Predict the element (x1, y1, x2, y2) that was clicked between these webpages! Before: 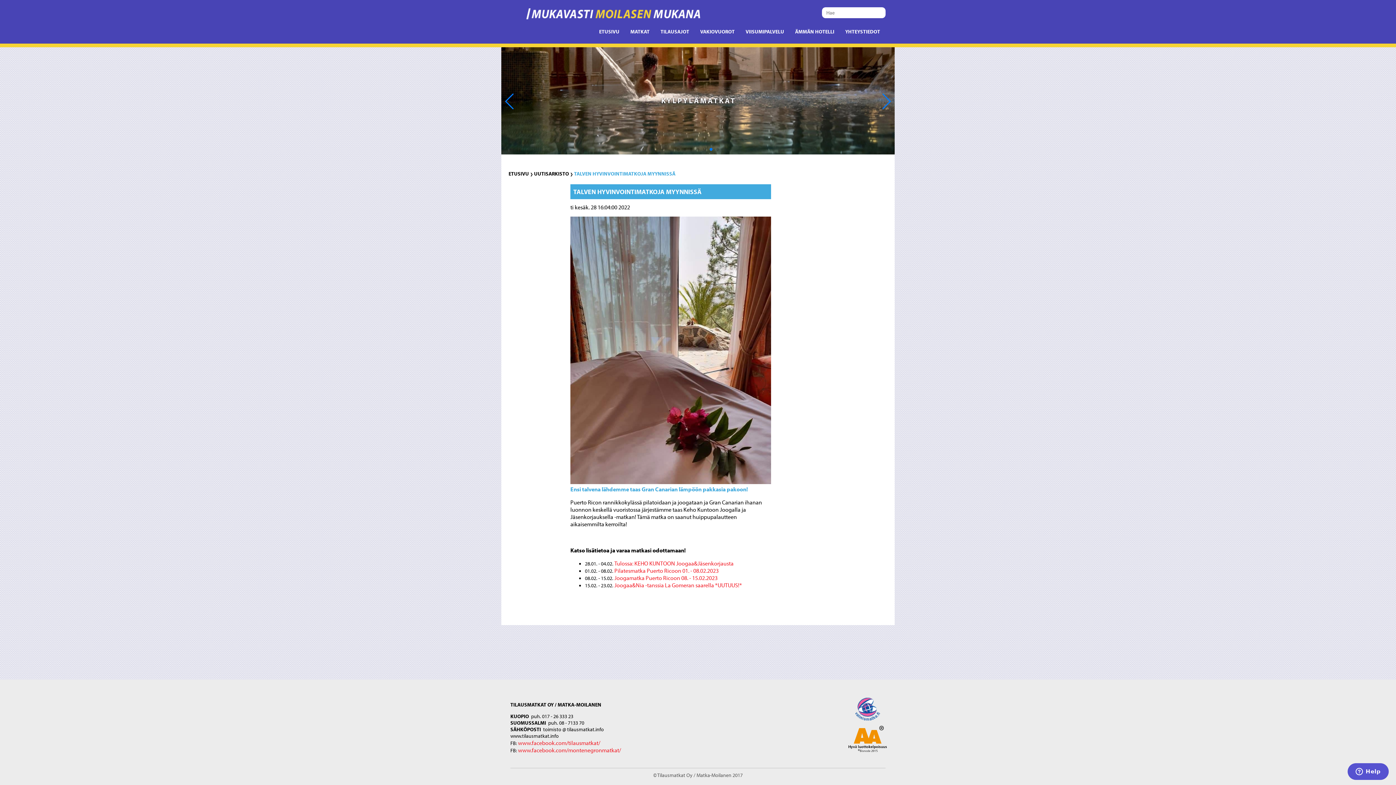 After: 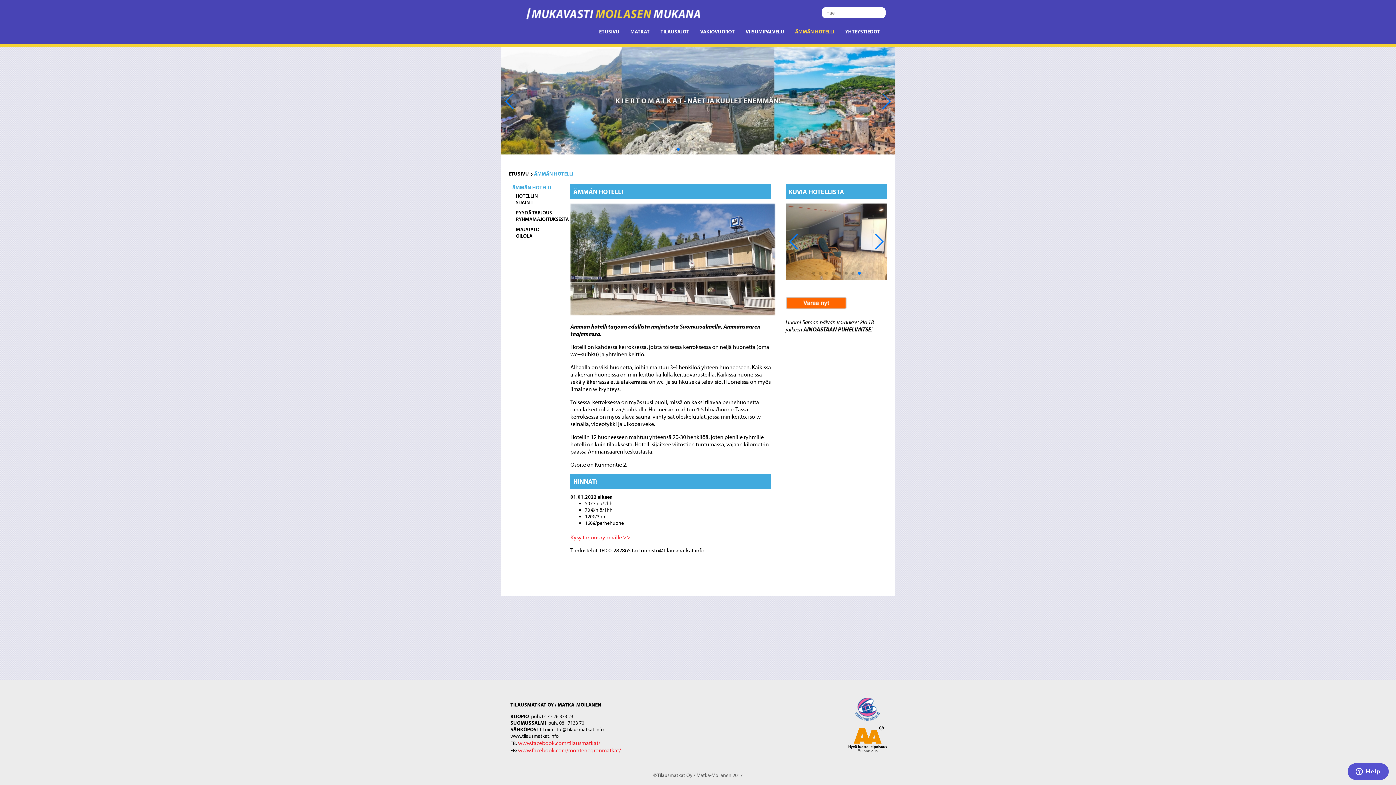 Action: bbox: (795, 28, 834, 34) label: ÄMMÄN HOTELLI